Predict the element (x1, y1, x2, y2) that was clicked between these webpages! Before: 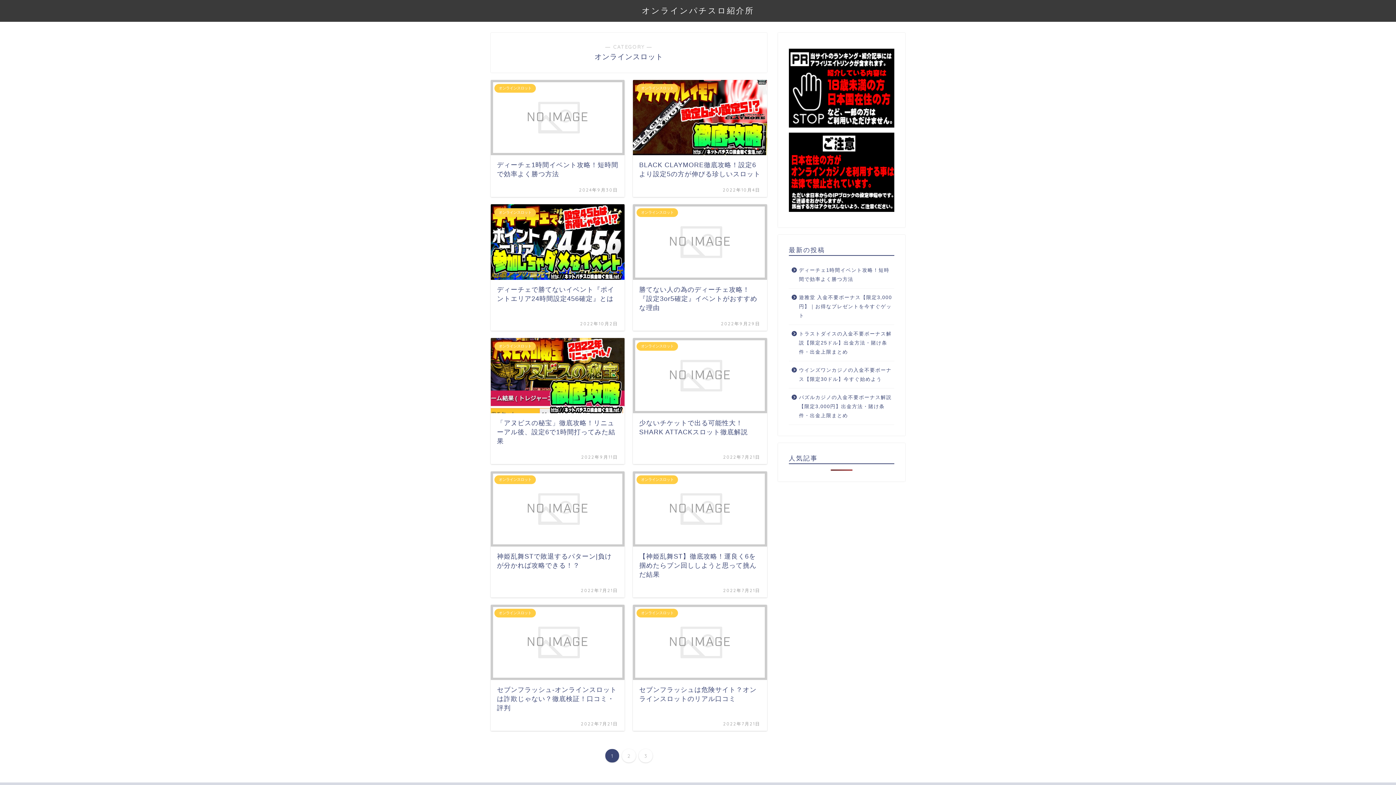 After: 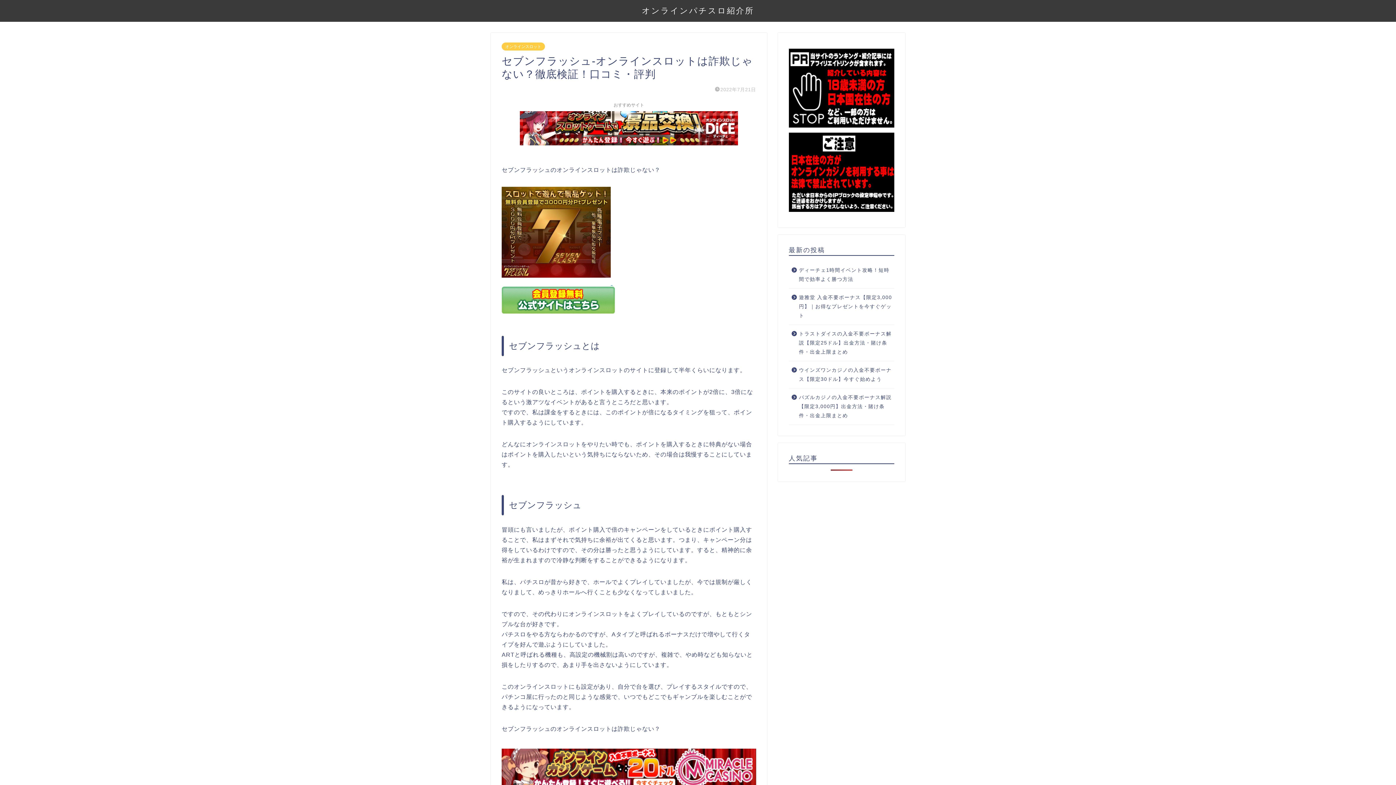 Action: bbox: (490, 605, 624, 731) label: オンラインスロット
セブンフラッシュ-オンラインスロットは詐欺じゃない？徹底検証！口コミ・評判
2022年7月21日